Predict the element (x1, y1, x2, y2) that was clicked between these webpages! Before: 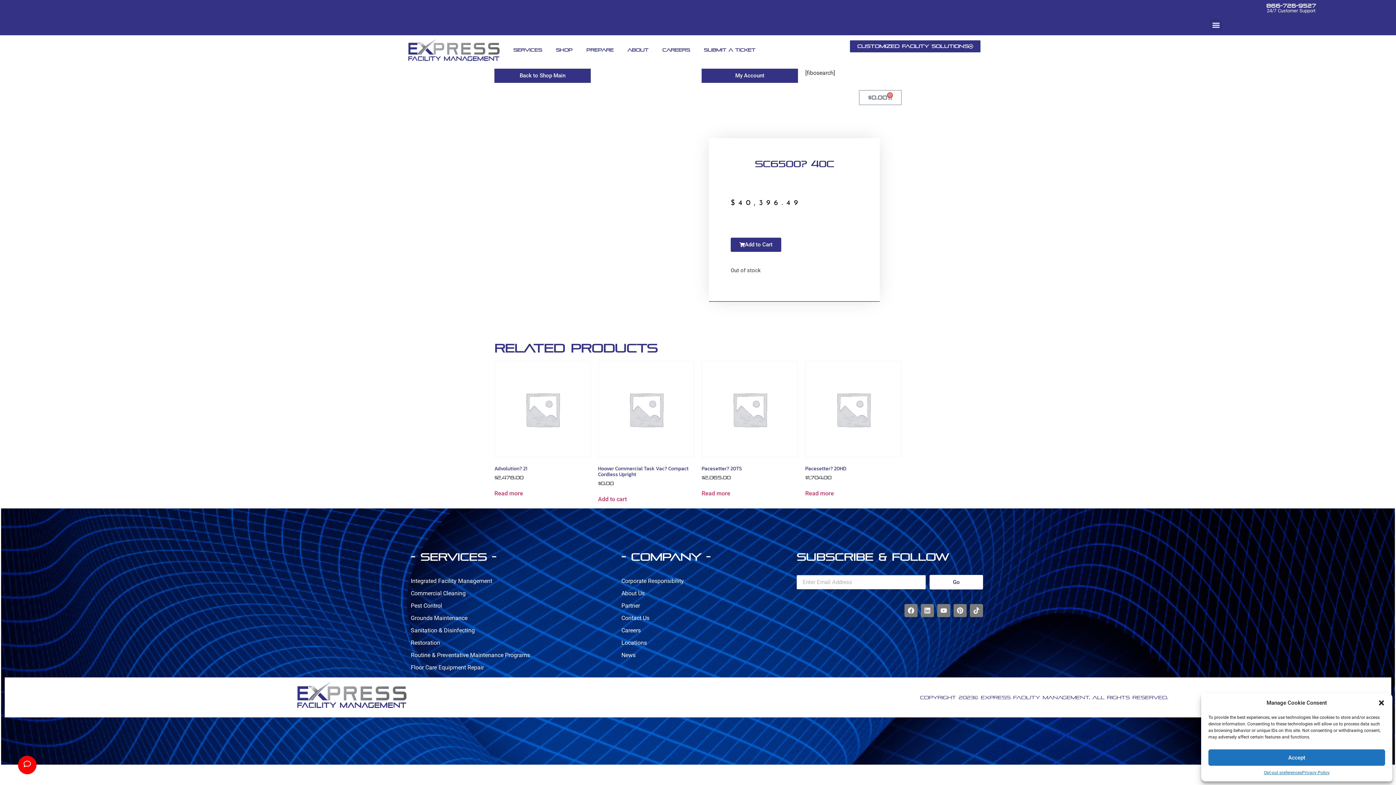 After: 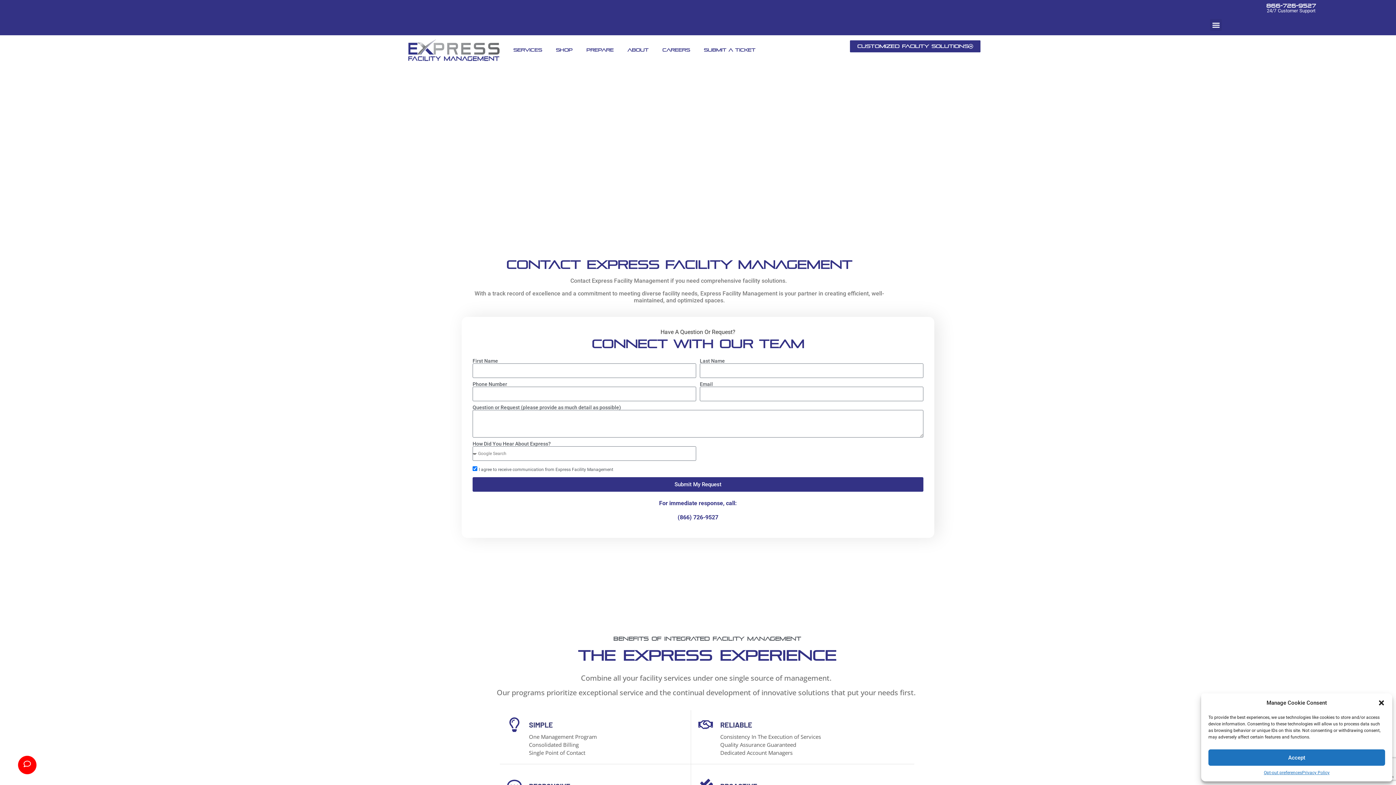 Action: label: Contact Us bbox: (621, 612, 684, 624)